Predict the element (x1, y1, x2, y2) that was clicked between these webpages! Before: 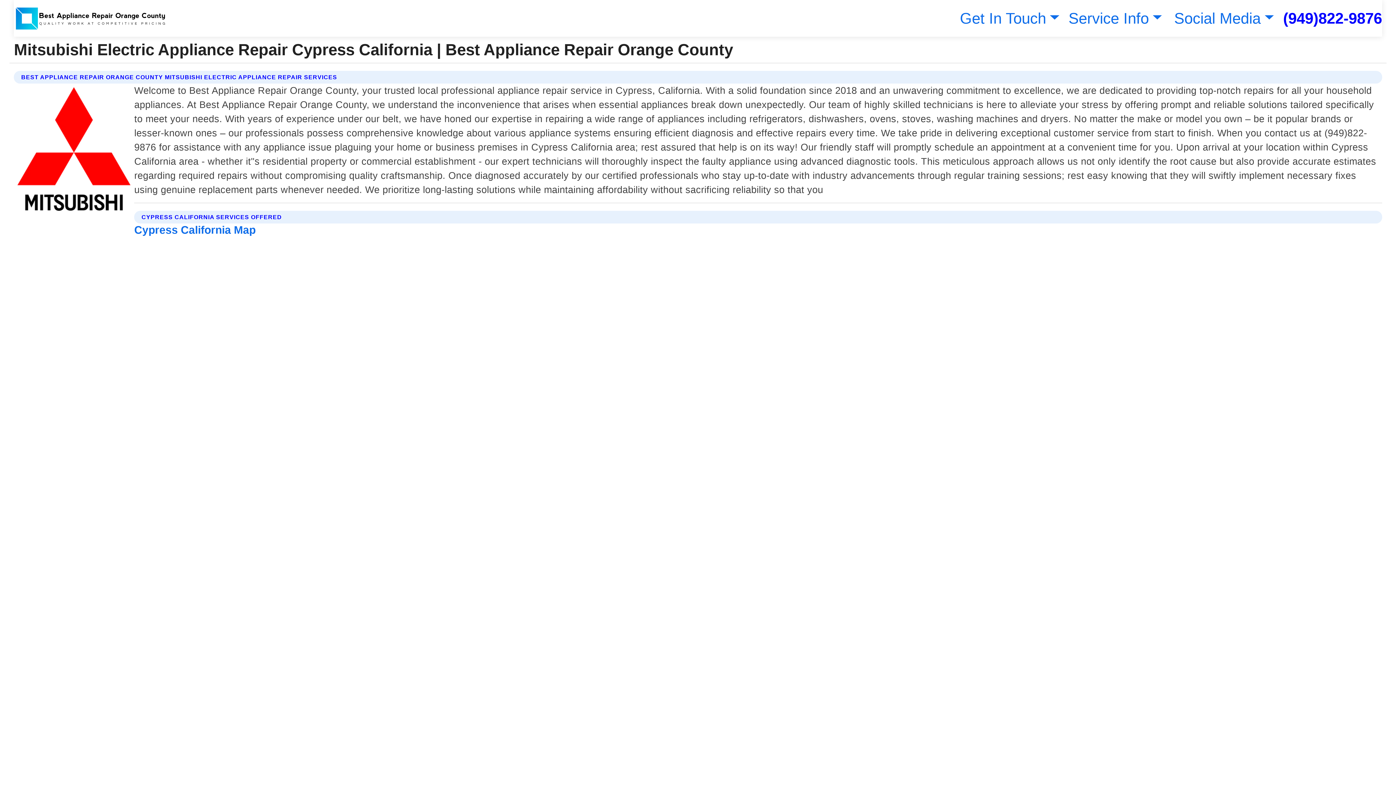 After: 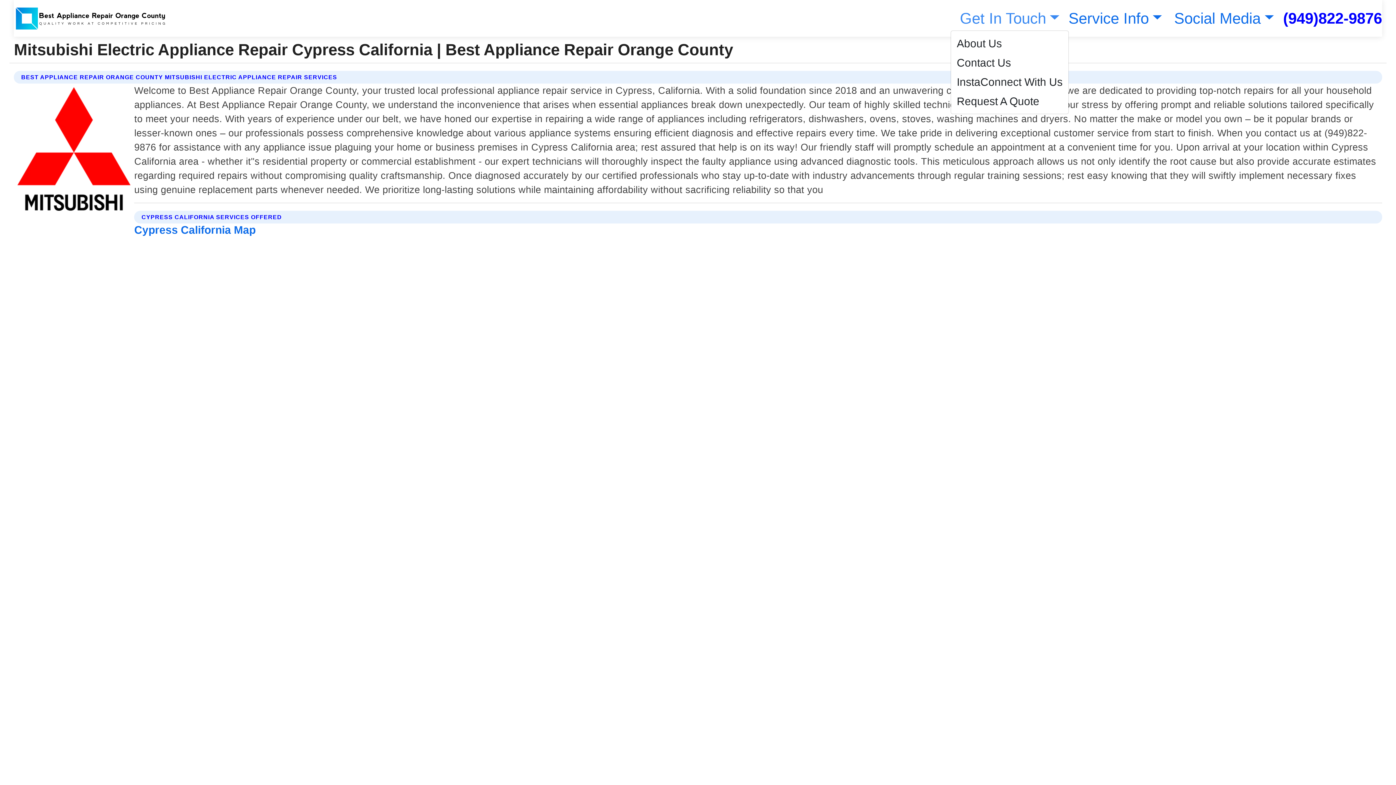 Action: label: Get In Touch bbox: (956, 9, 1059, 26)